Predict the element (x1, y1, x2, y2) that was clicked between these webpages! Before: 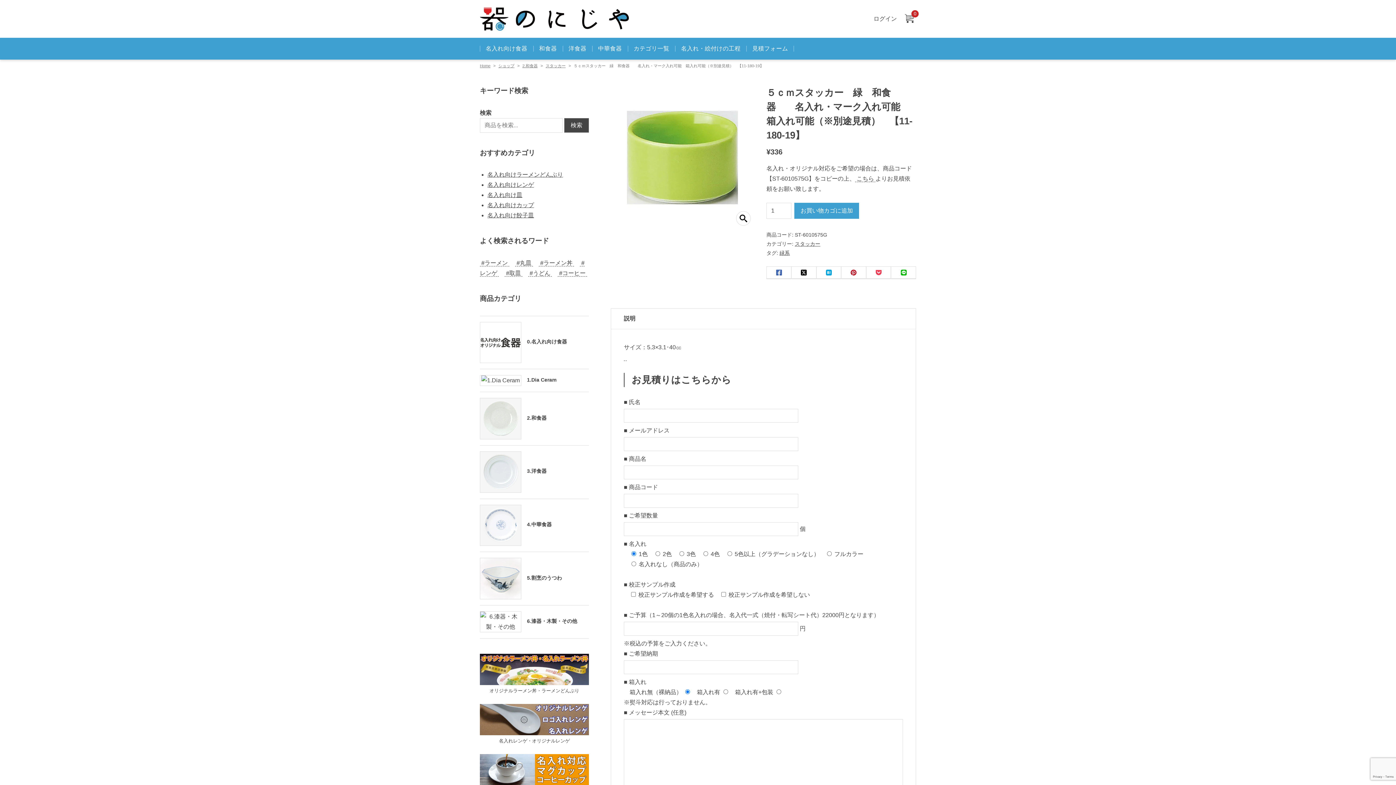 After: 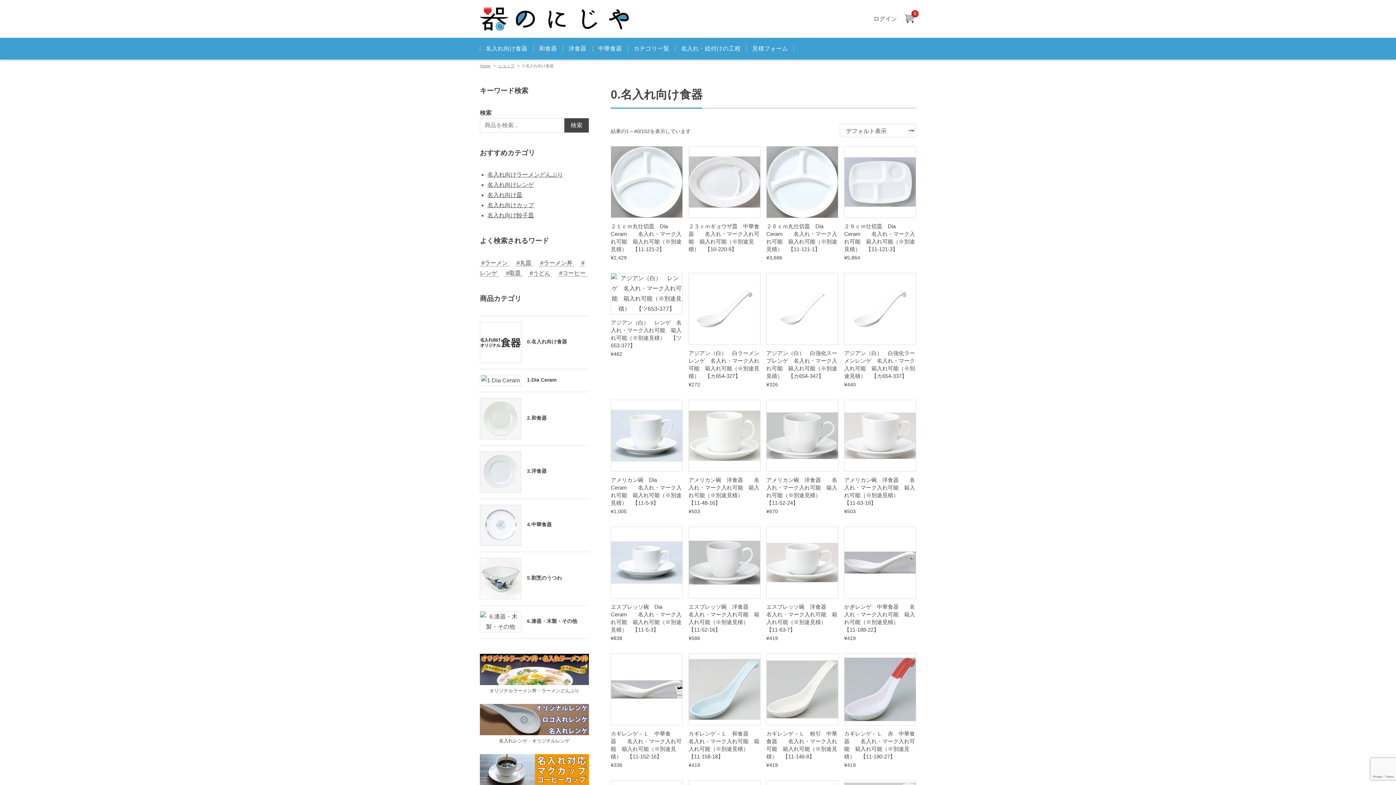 Action: label: 名入れ向け食器 bbox: (480, 37, 533, 59)